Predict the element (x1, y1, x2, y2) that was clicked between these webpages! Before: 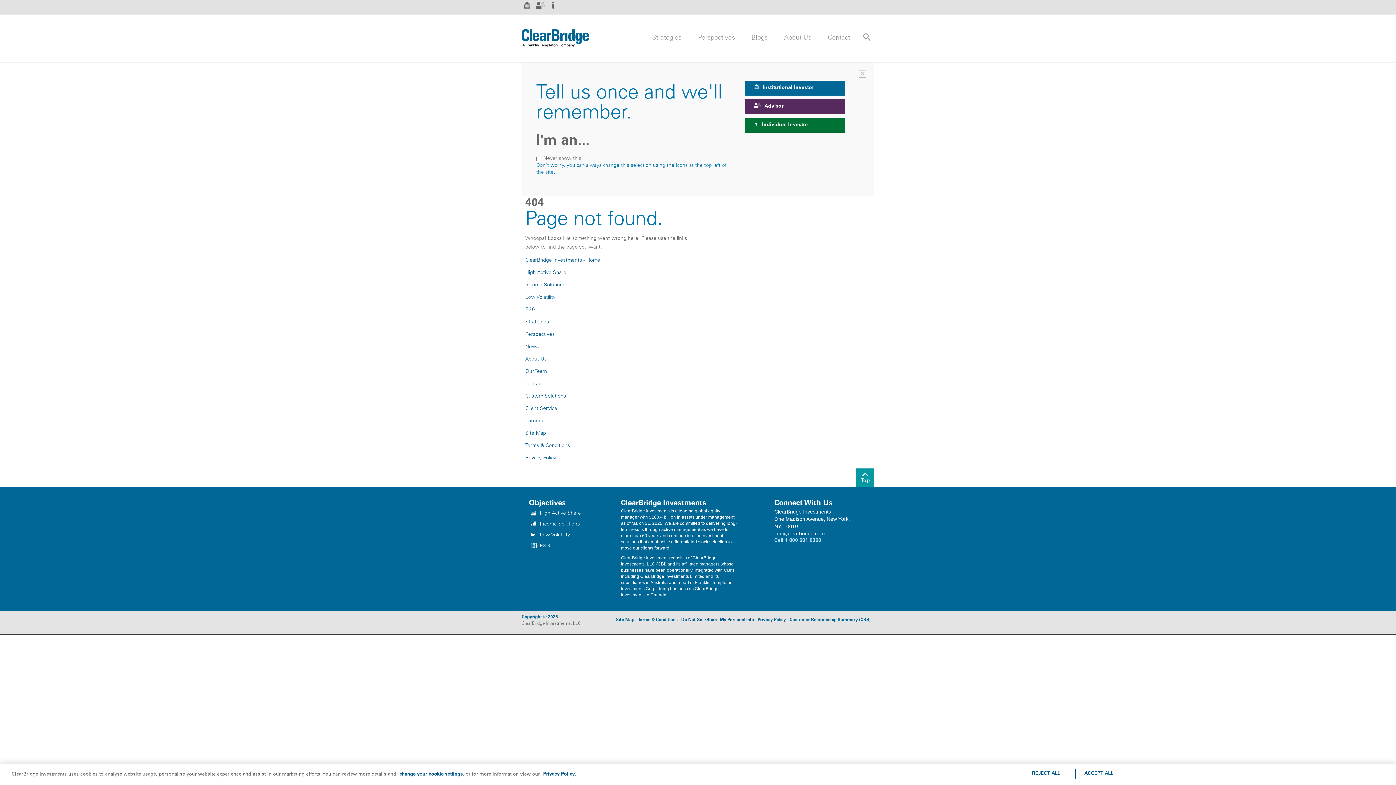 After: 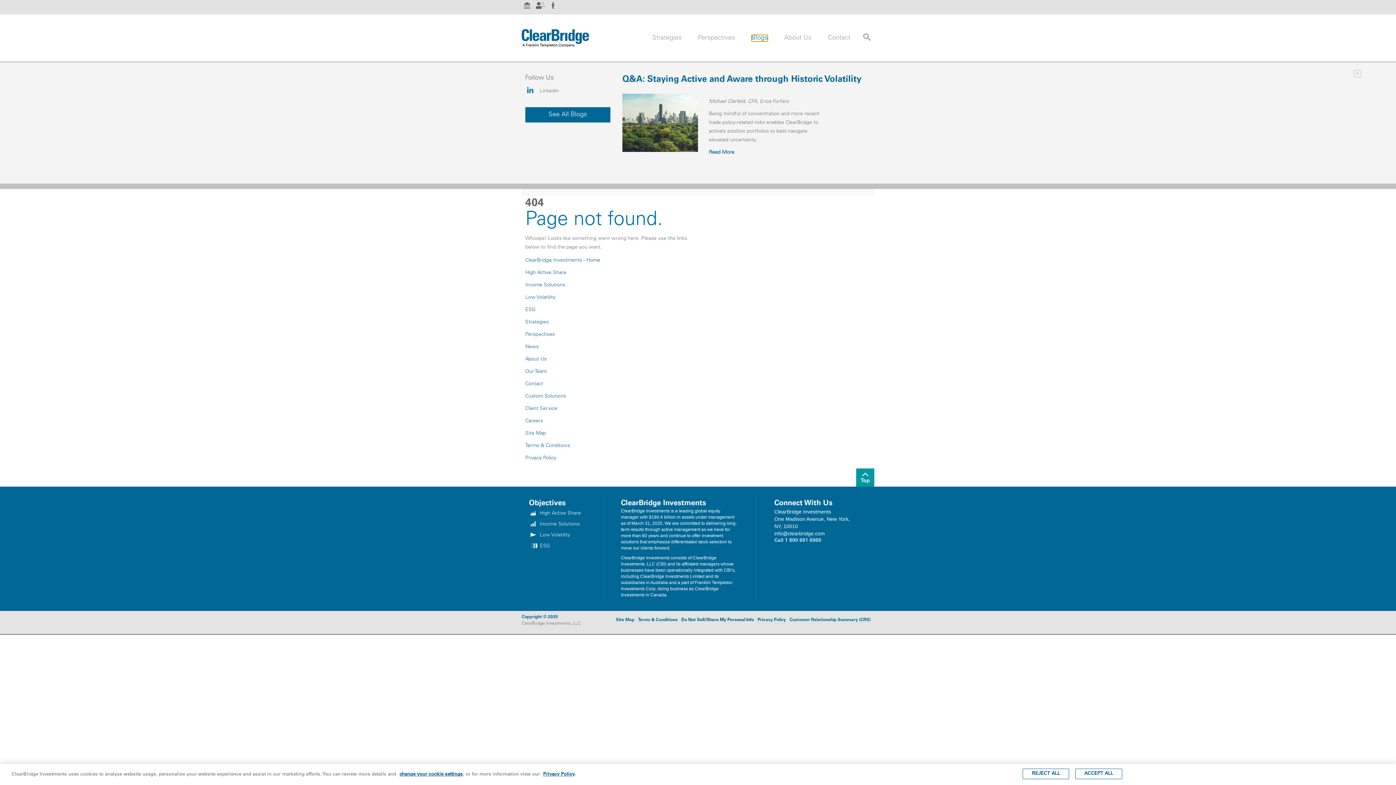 Action: bbox: (751, 34, 768, 41) label: Blogs